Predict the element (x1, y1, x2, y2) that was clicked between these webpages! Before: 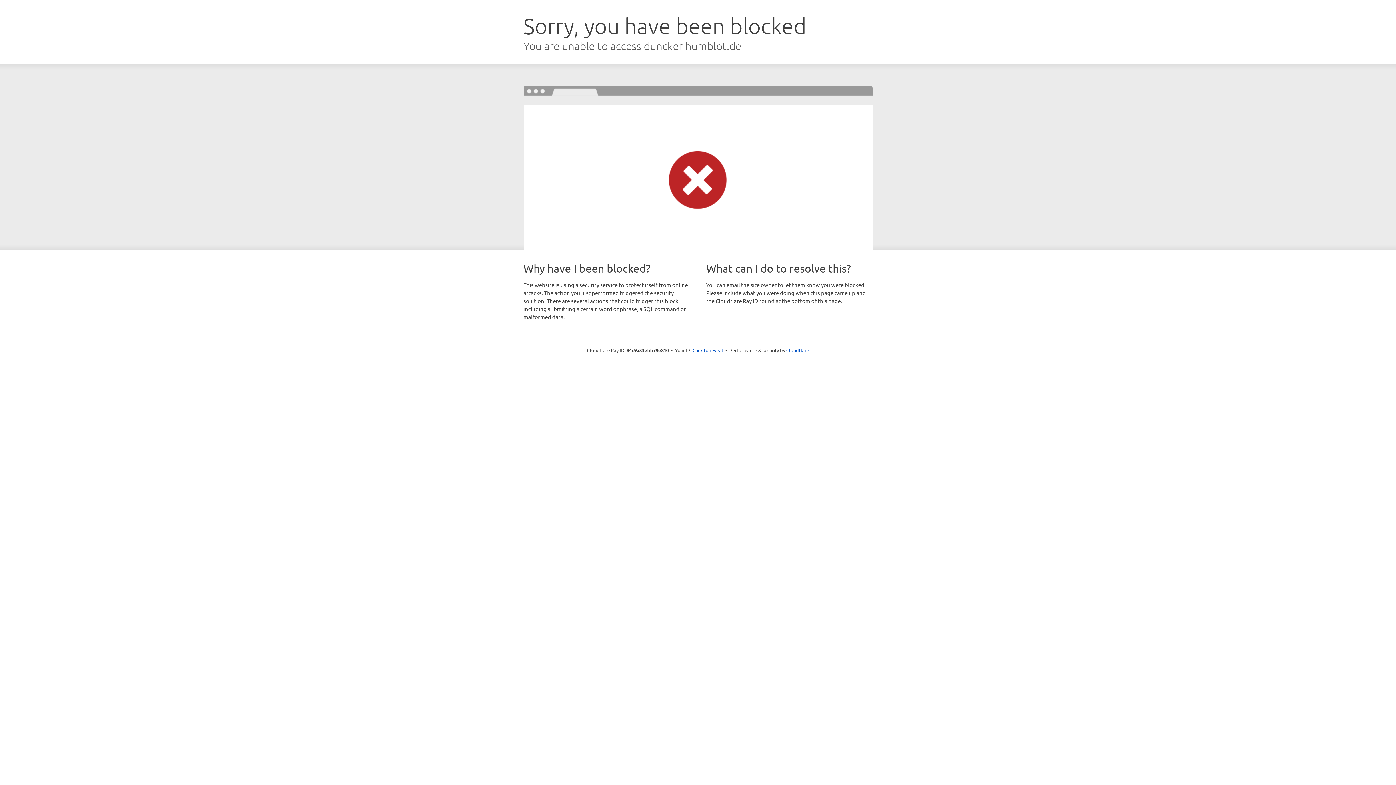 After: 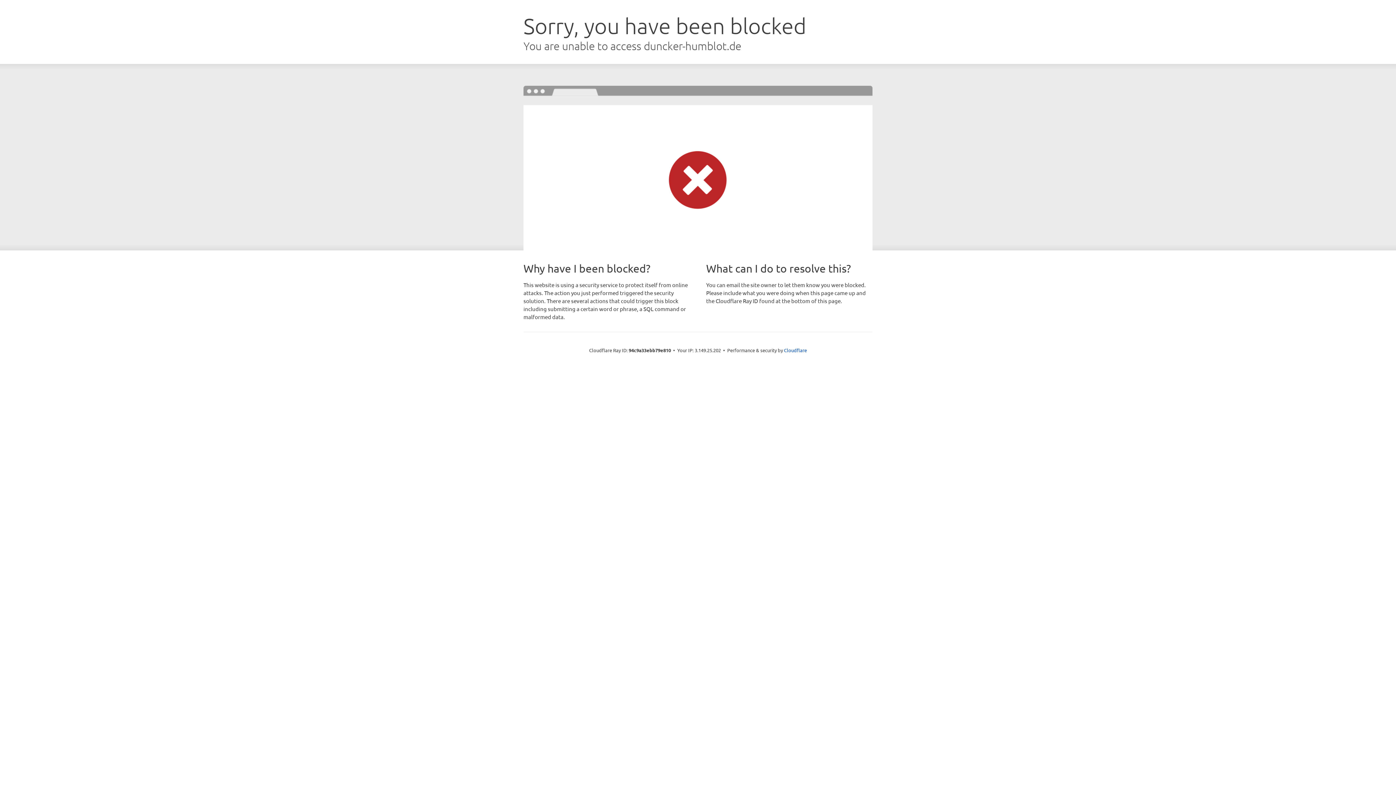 Action: label: Click to reveal bbox: (692, 346, 723, 353)